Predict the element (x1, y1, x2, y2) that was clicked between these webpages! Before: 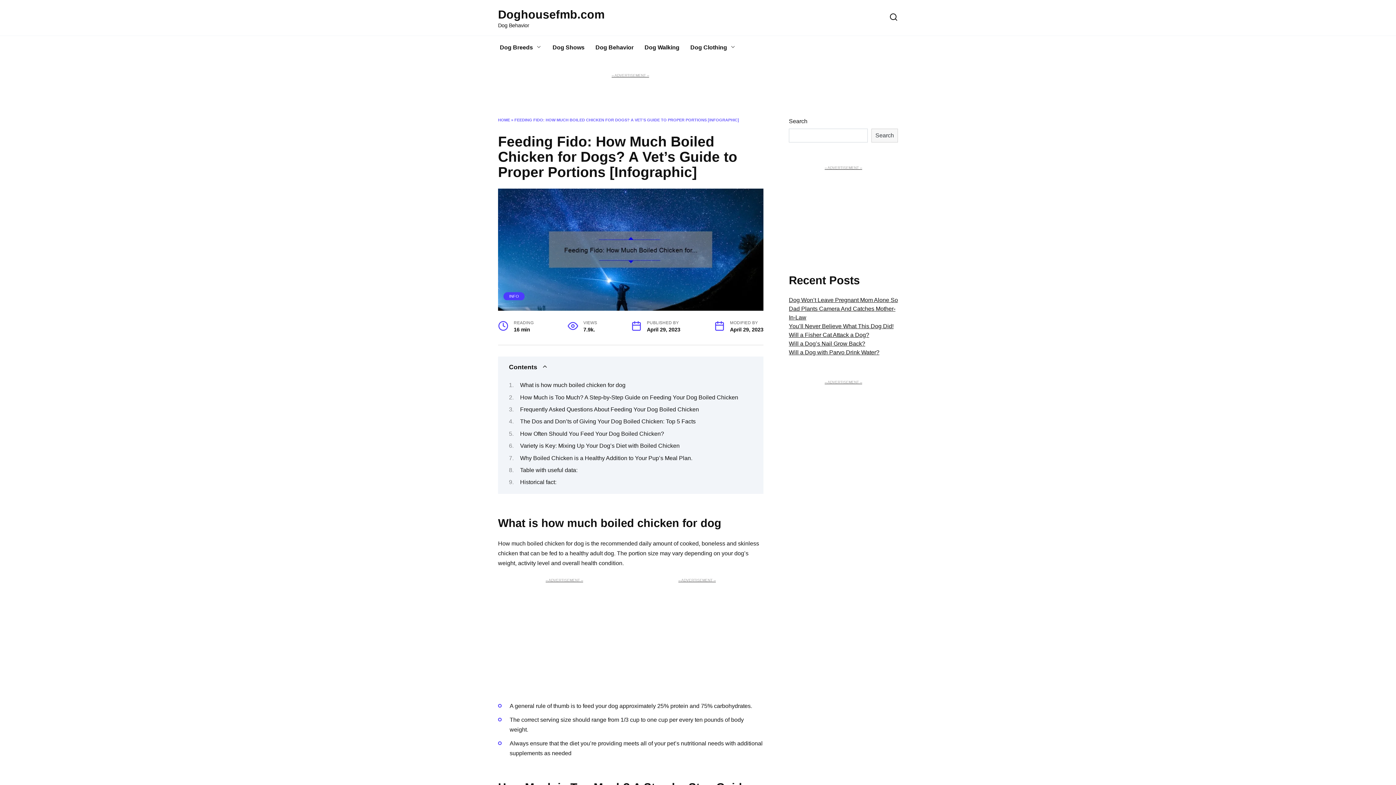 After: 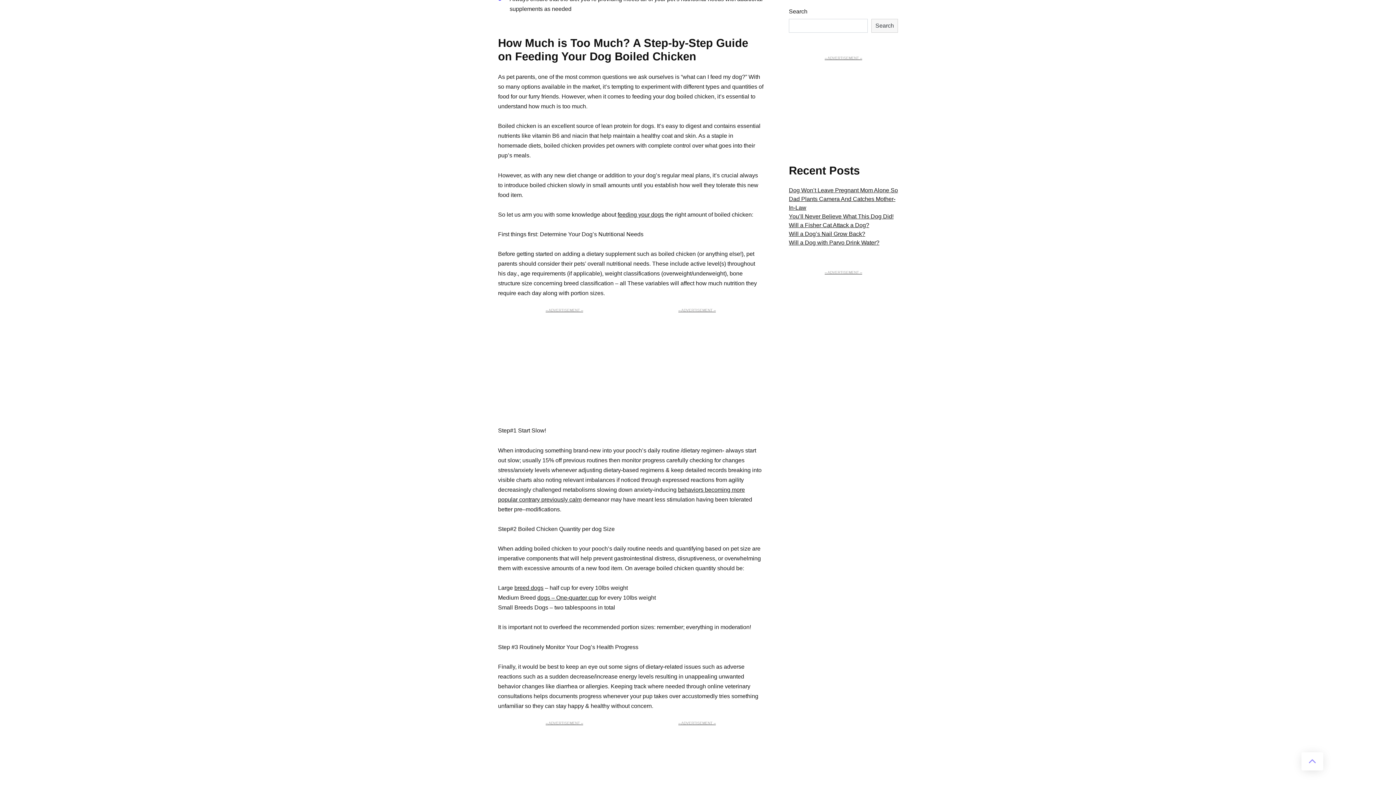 Action: bbox: (520, 394, 738, 400) label: How Much is Too Much? A Step-by-Step Guide on Feeding Your Dog Boiled Chicken